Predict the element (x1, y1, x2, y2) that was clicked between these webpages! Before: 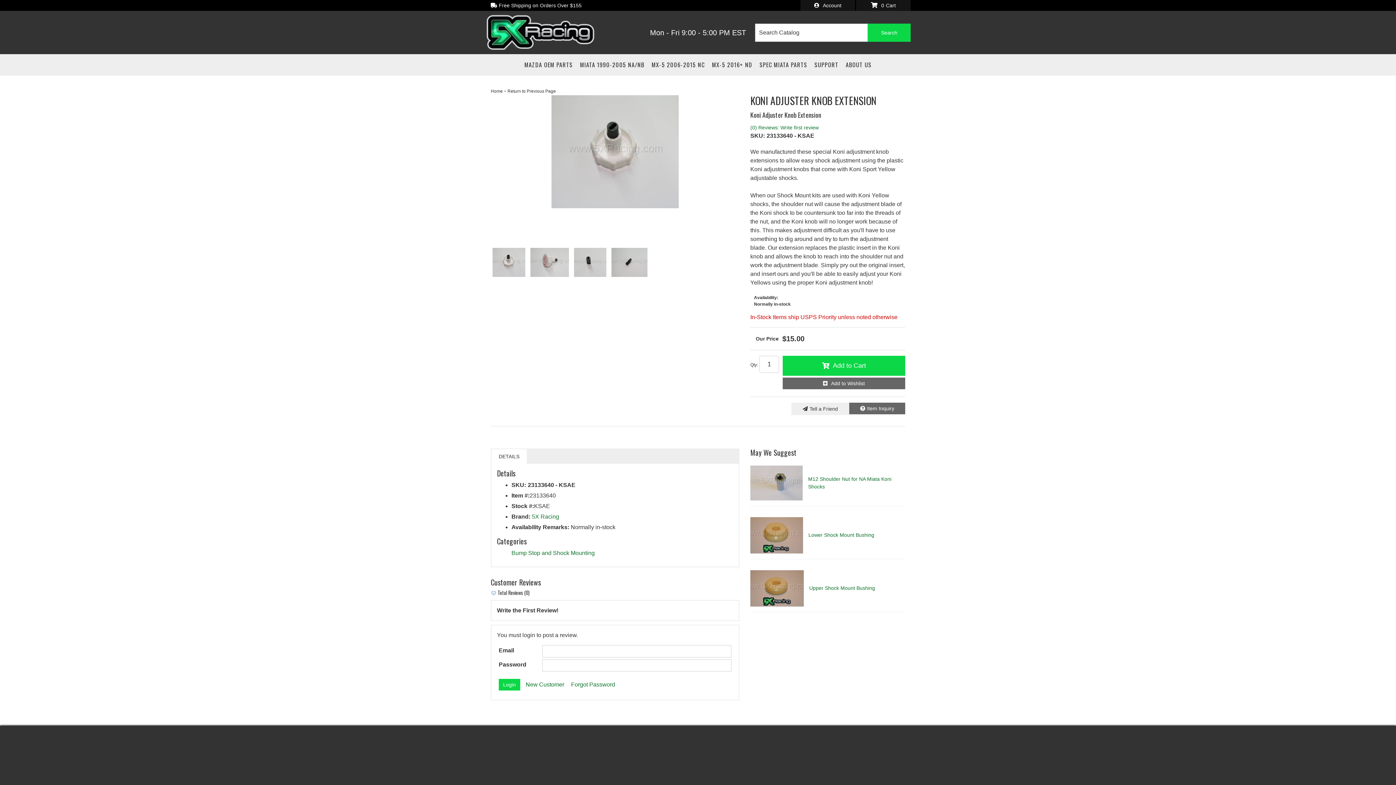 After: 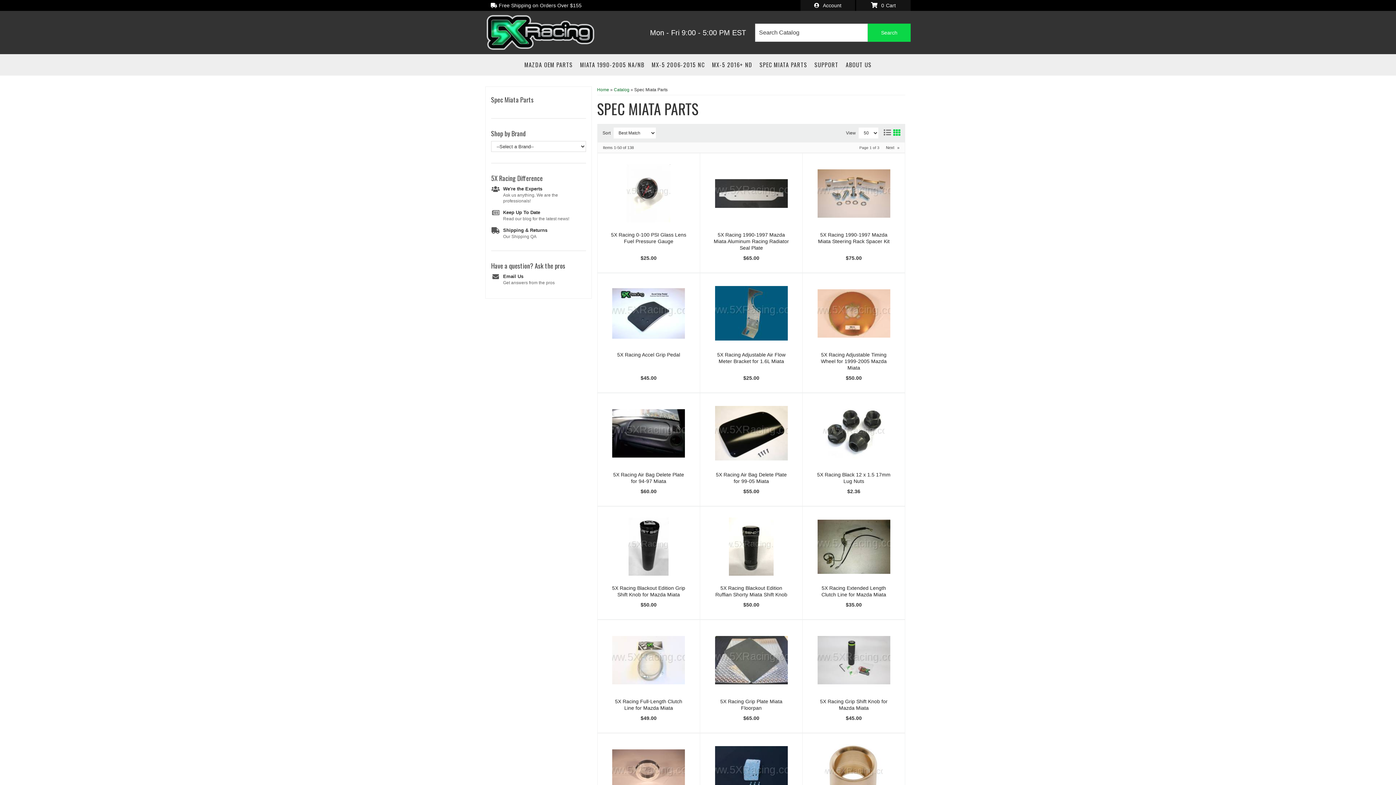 Action: bbox: (756, 54, 811, 75) label: SPEC MIATA PARTS